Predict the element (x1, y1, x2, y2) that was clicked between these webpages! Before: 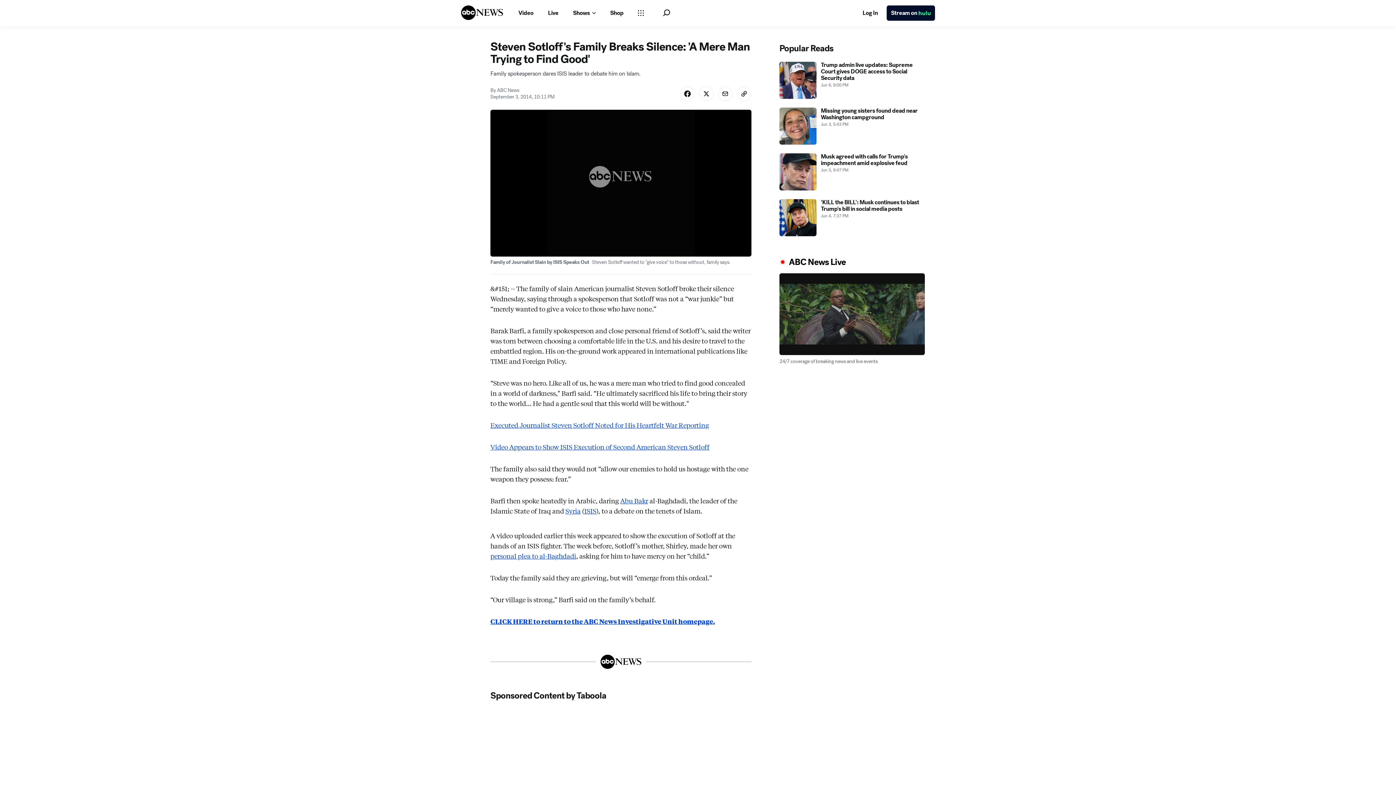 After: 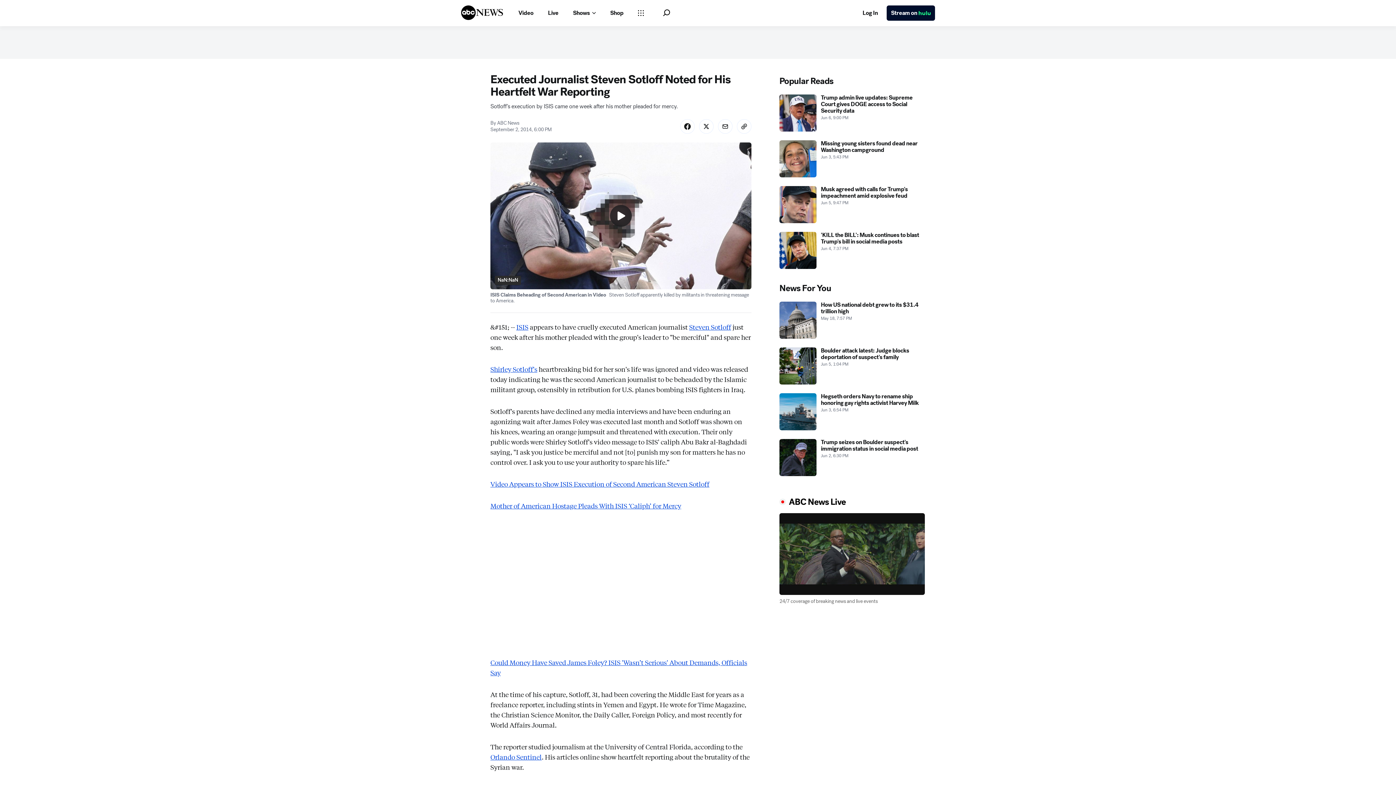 Action: label: Executed Journalist Steven Sotloff Noted for His Heartfelt War Reporting bbox: (490, 453, 709, 462)